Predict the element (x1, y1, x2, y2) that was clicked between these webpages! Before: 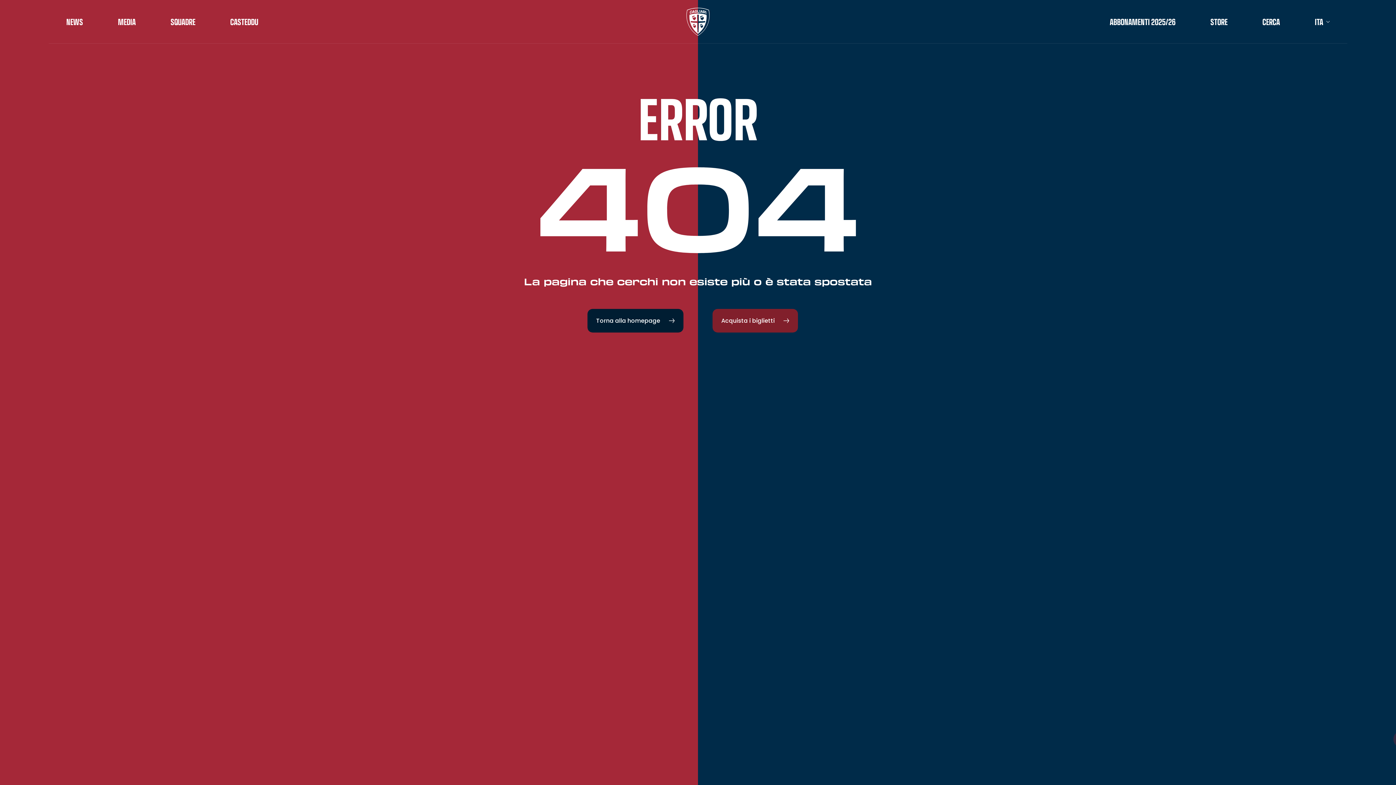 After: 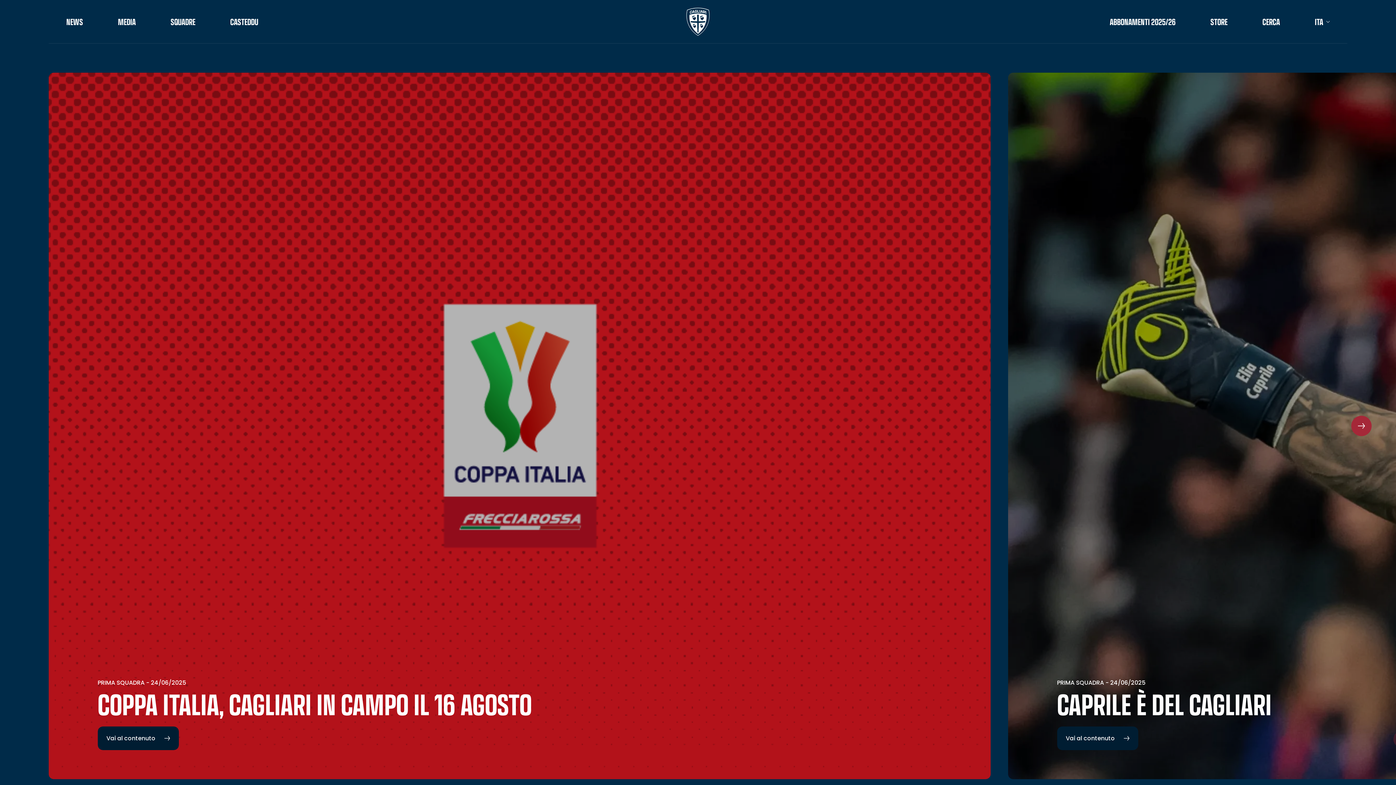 Action: bbox: (587, 338, 683, 361) label: Torna alla homepage